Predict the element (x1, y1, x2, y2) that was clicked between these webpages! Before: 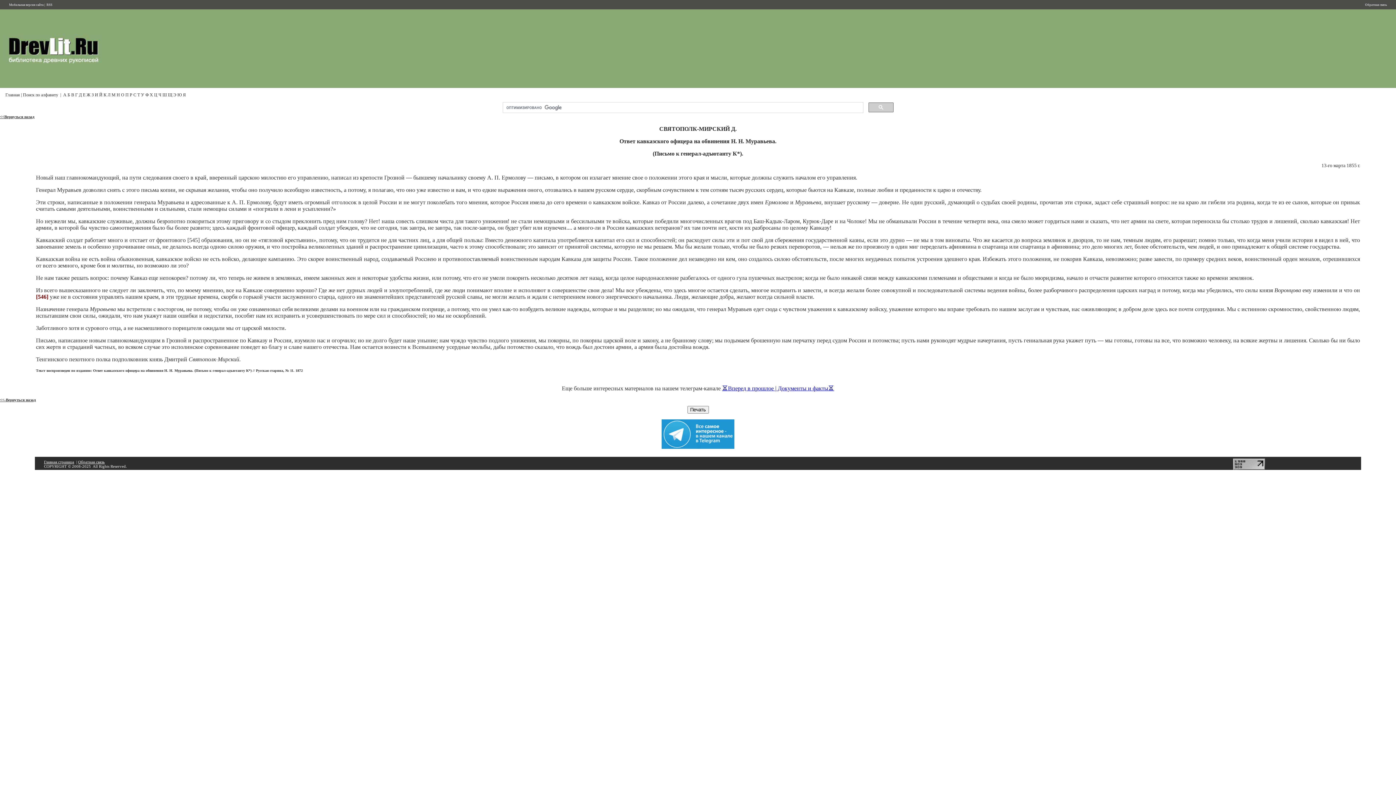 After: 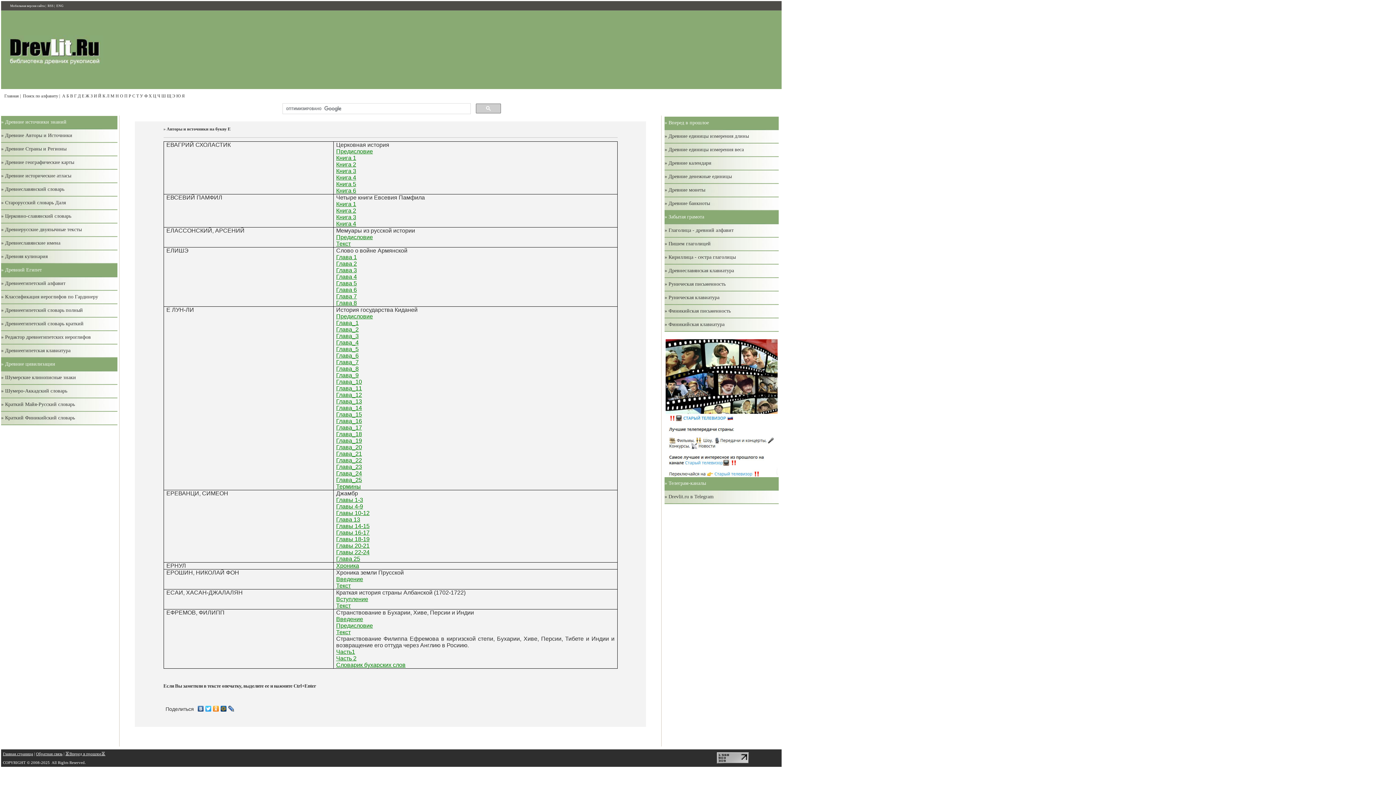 Action: bbox: (82, 92, 85, 97) label: Е